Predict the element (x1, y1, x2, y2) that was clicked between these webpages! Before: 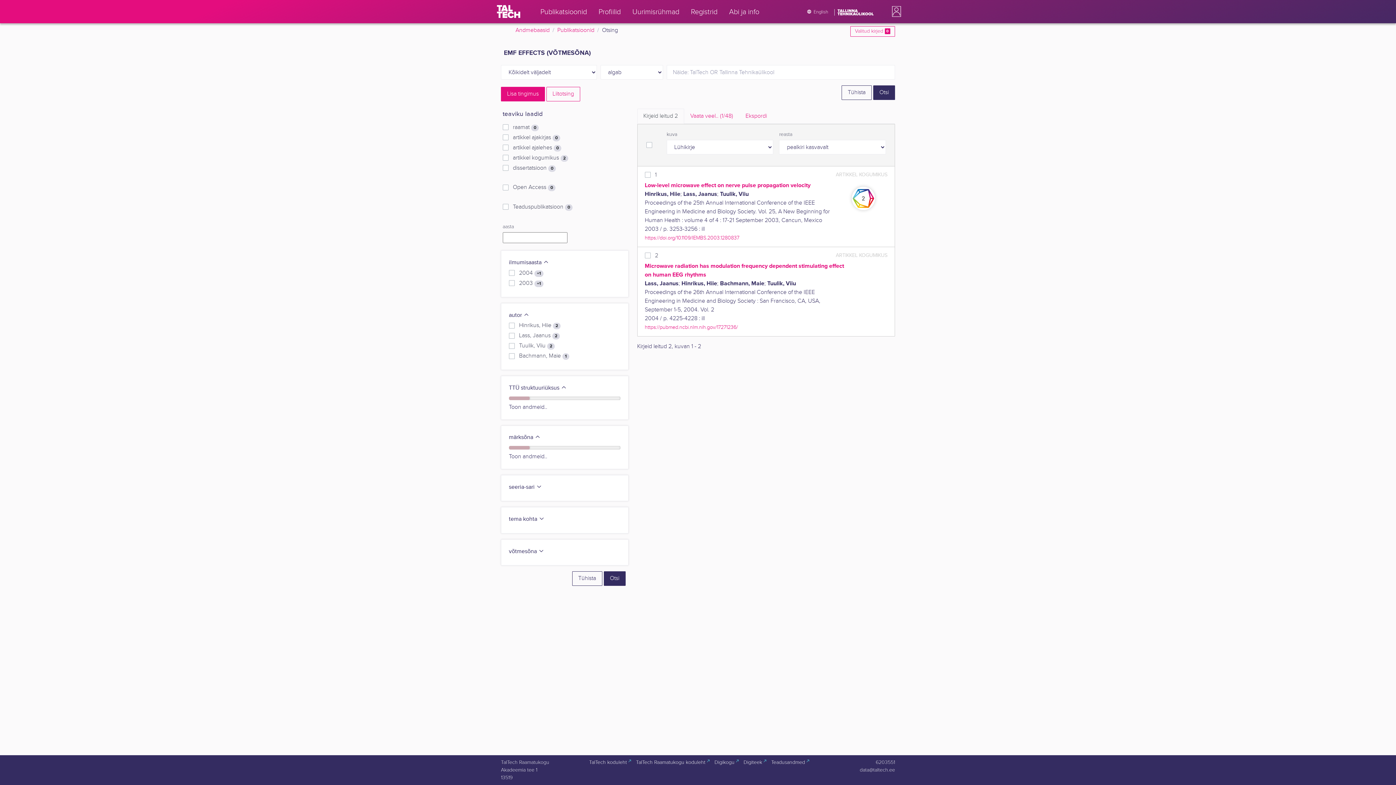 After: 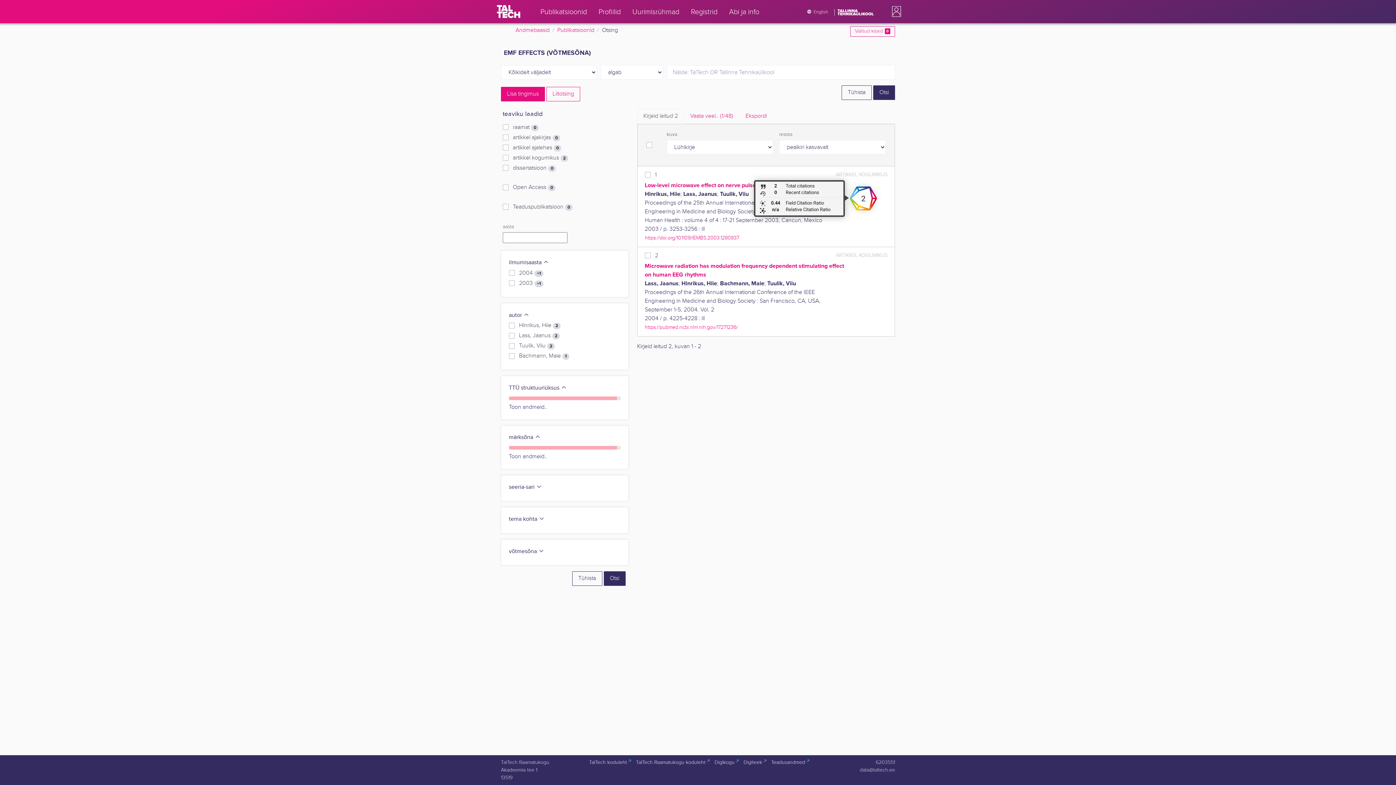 Action: label: 2 total citations on Dimensions. bbox: (852, 186, 875, 210)